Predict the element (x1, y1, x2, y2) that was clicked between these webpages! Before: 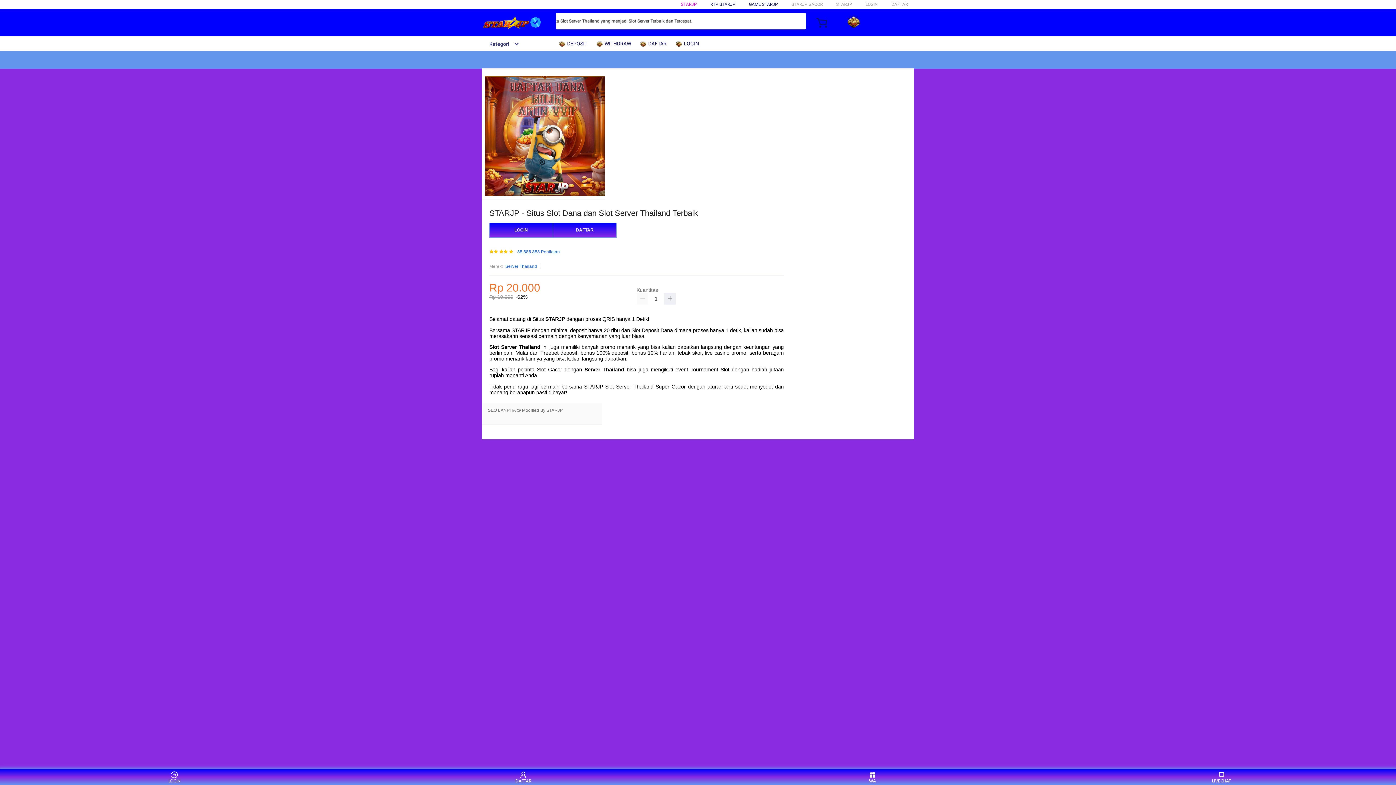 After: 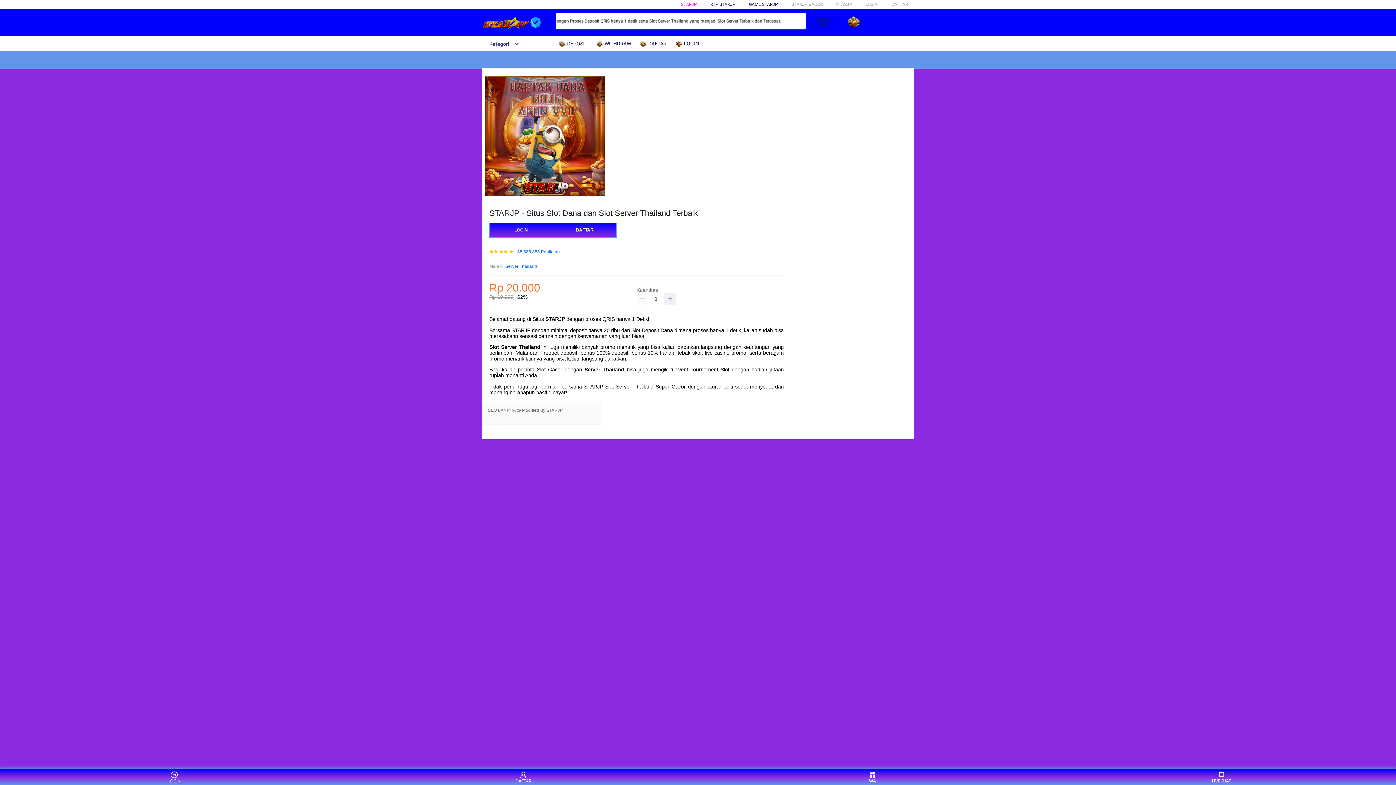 Action: bbox: (558, 36, 591, 50) label:  DEPOSIT